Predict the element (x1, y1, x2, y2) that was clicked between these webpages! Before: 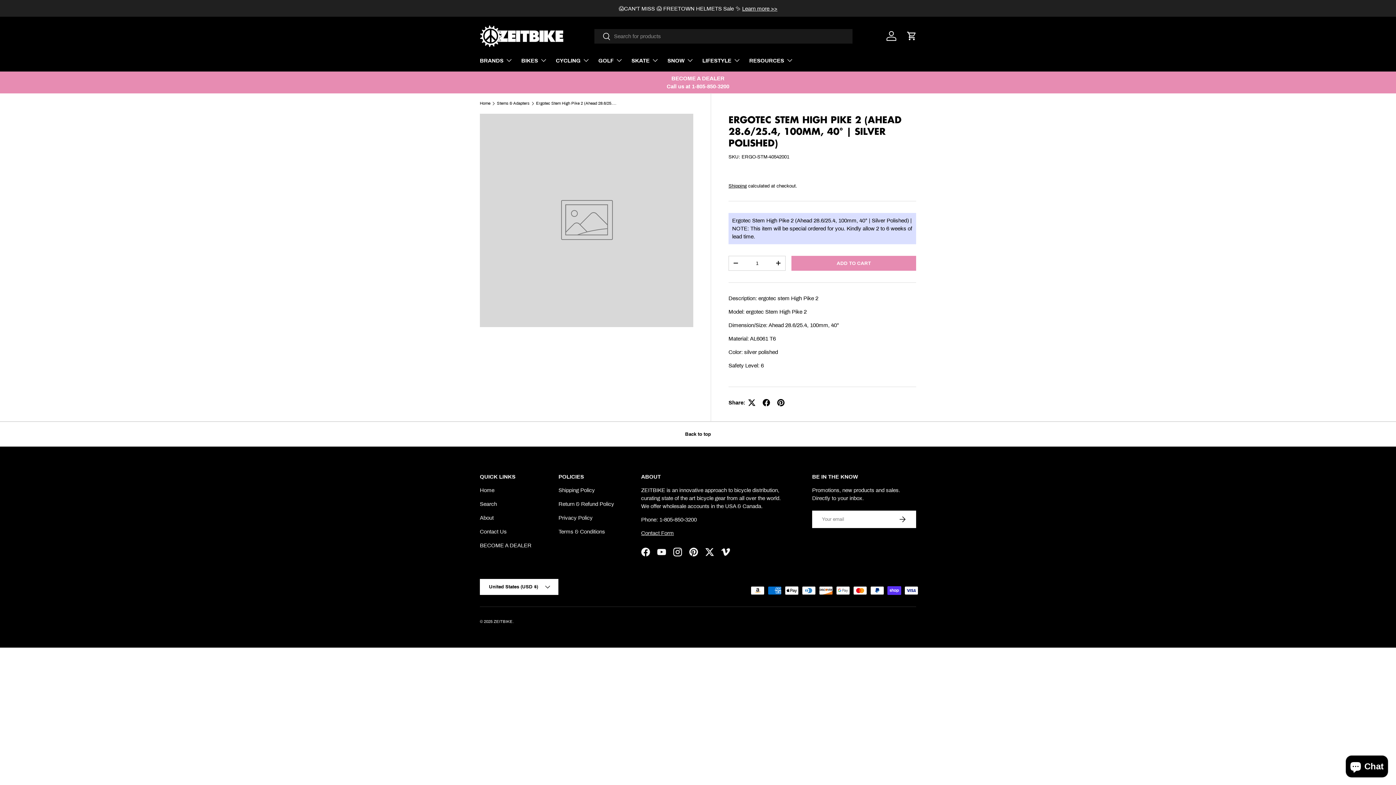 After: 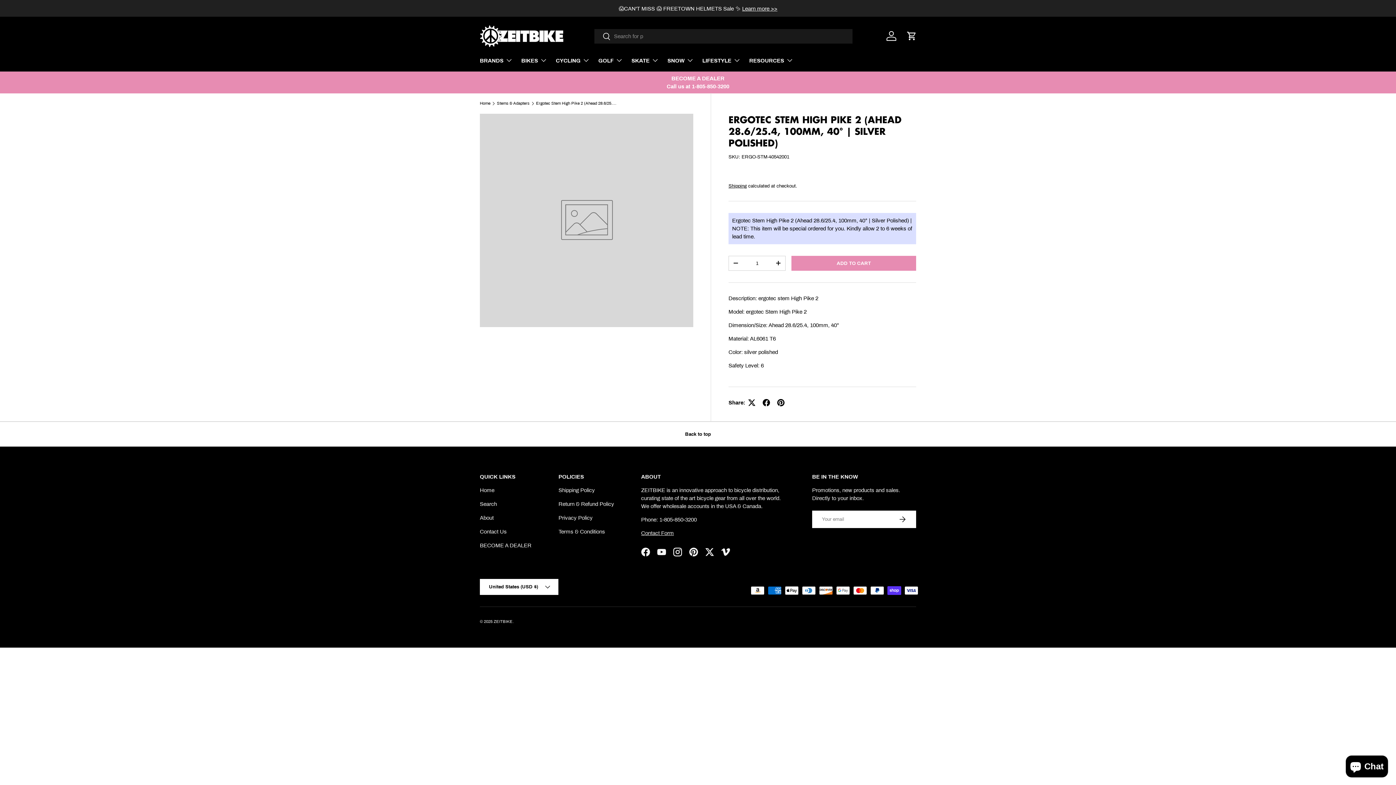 Action: bbox: (594, 28, 610, 45) label: Search